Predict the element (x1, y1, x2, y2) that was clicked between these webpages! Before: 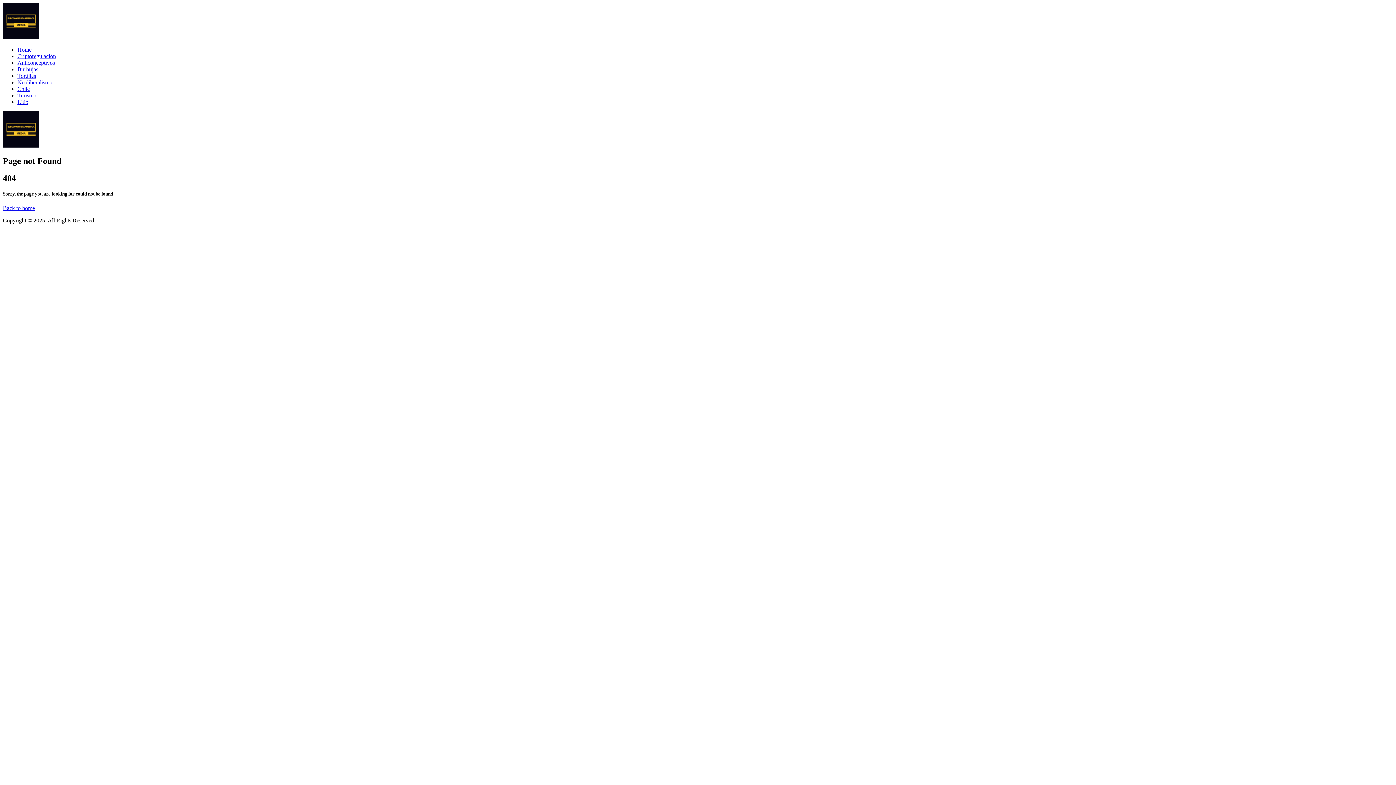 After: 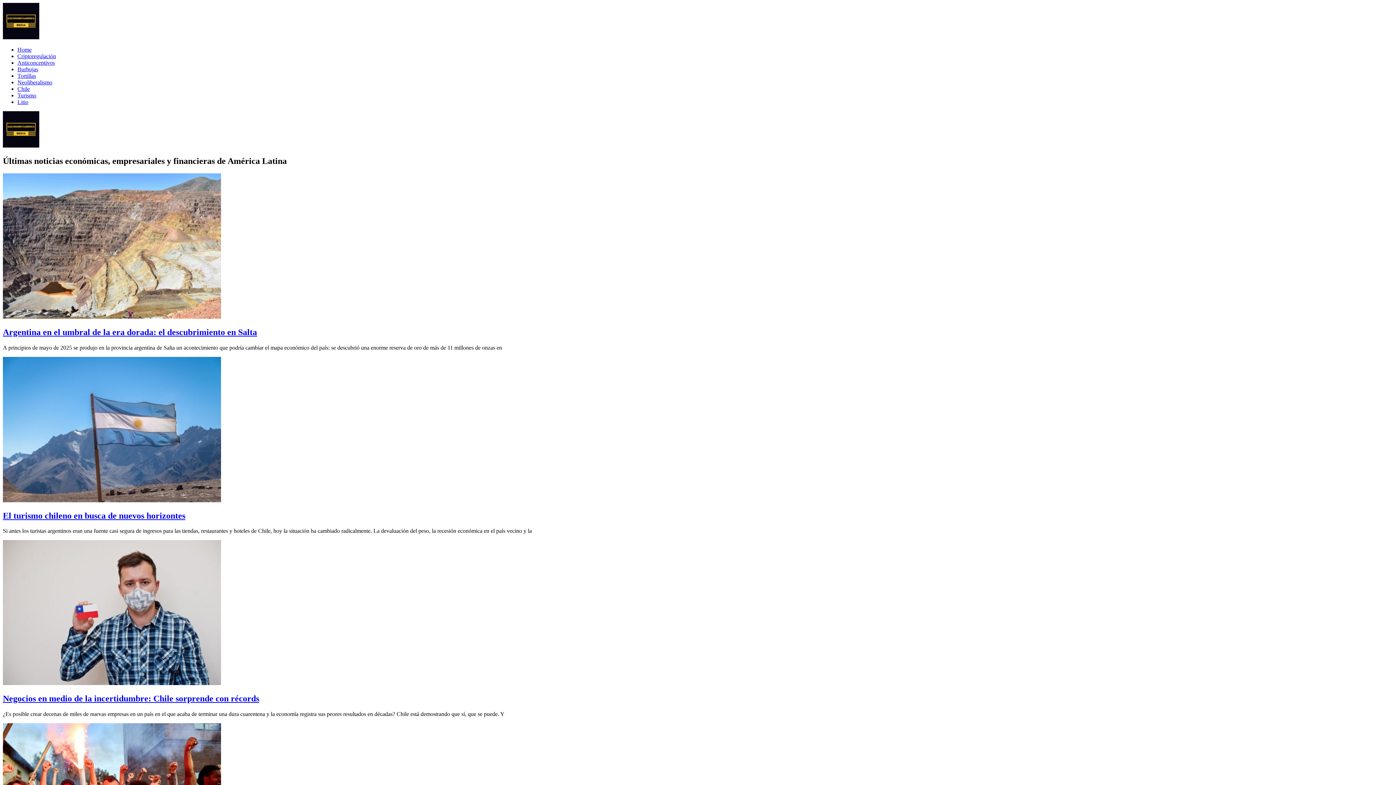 Action: bbox: (2, 205, 34, 211) label: Back to home